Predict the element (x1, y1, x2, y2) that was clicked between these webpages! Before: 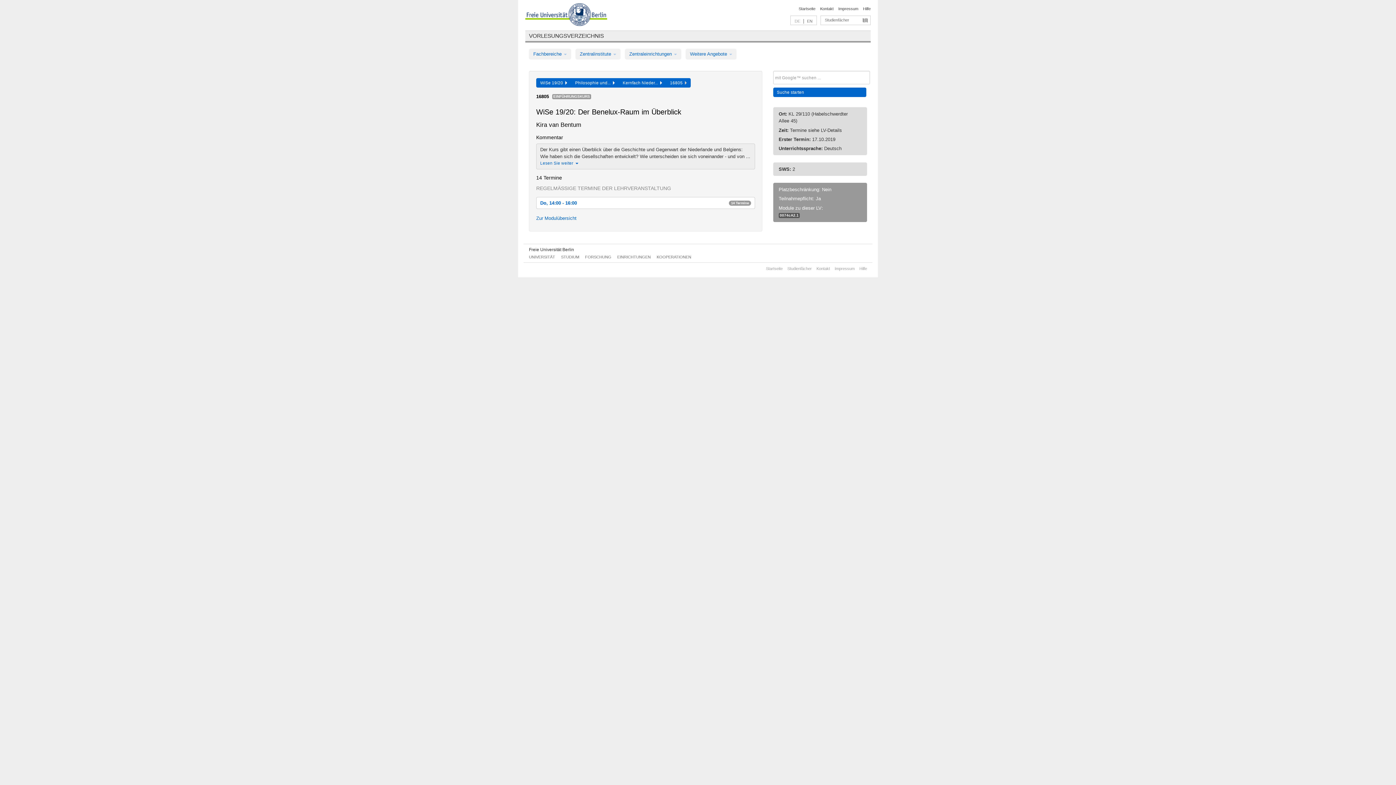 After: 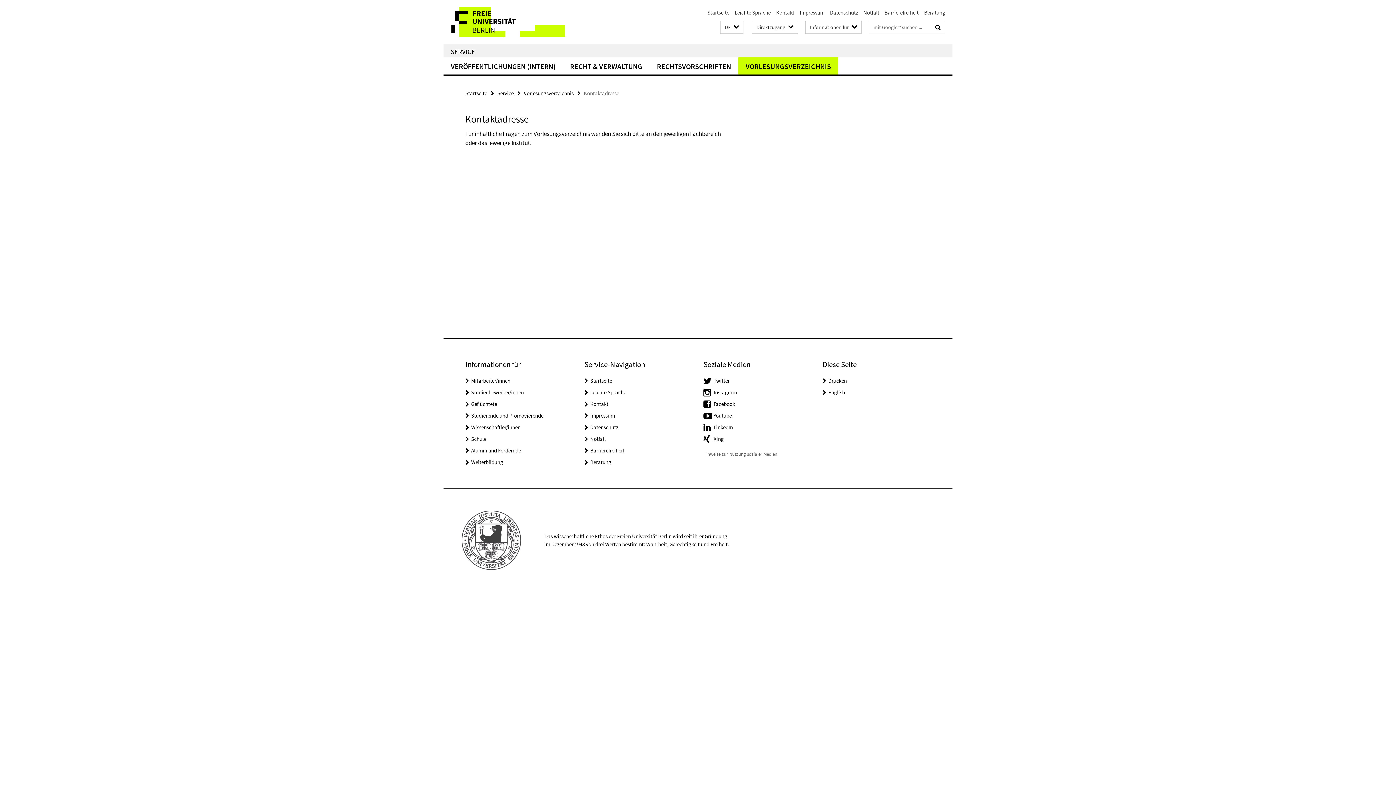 Action: bbox: (820, 6, 833, 10) label: Kontakt